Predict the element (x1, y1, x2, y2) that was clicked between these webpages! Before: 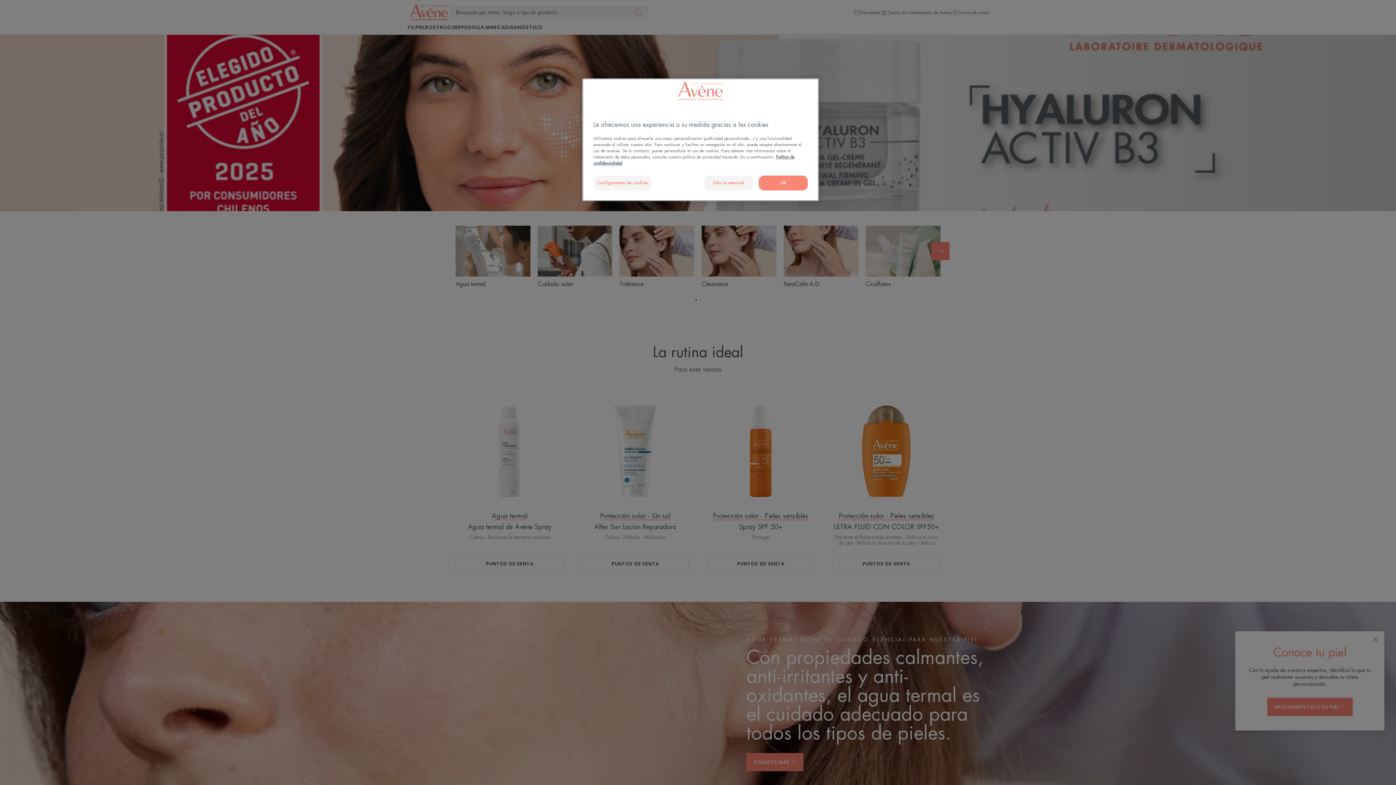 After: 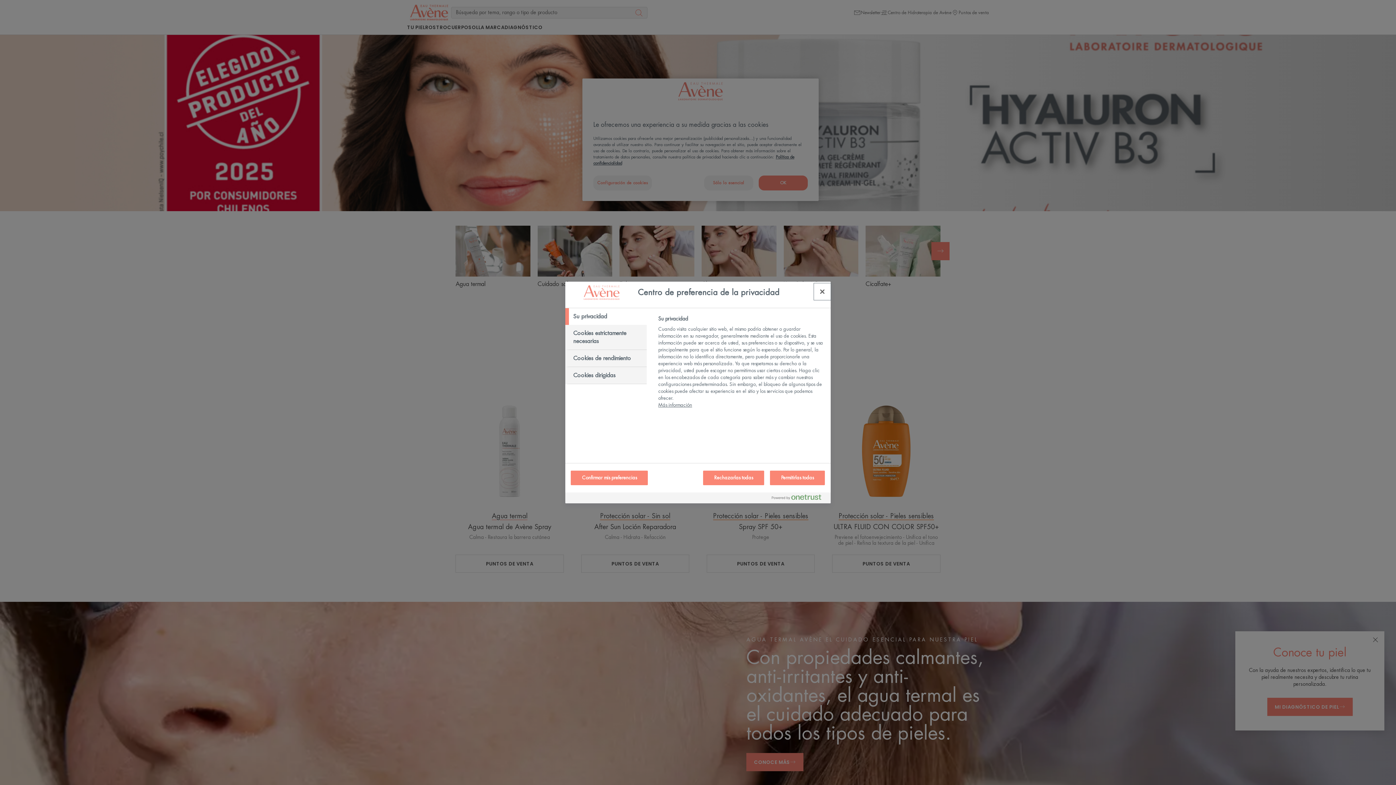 Action: bbox: (593, 175, 651, 190) label: Configuración de cookies